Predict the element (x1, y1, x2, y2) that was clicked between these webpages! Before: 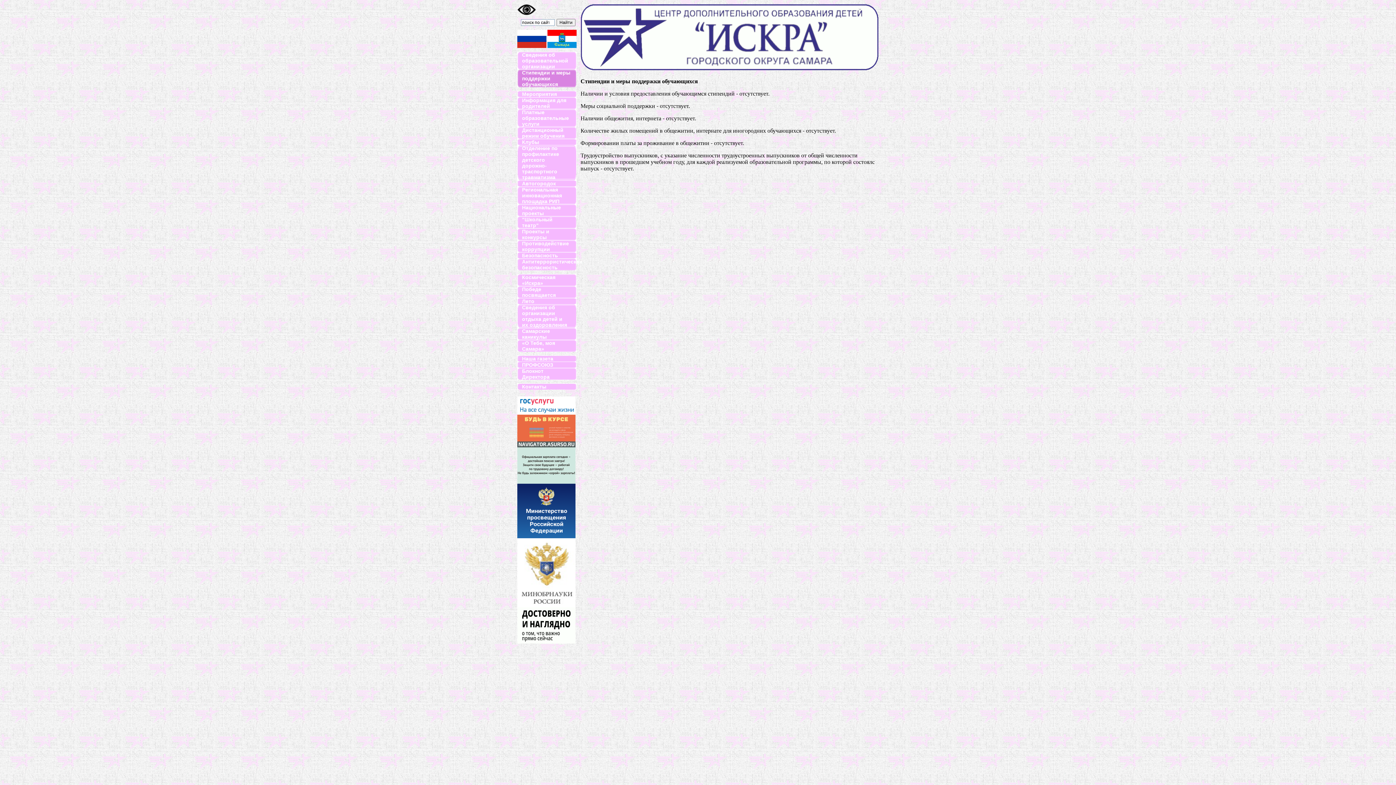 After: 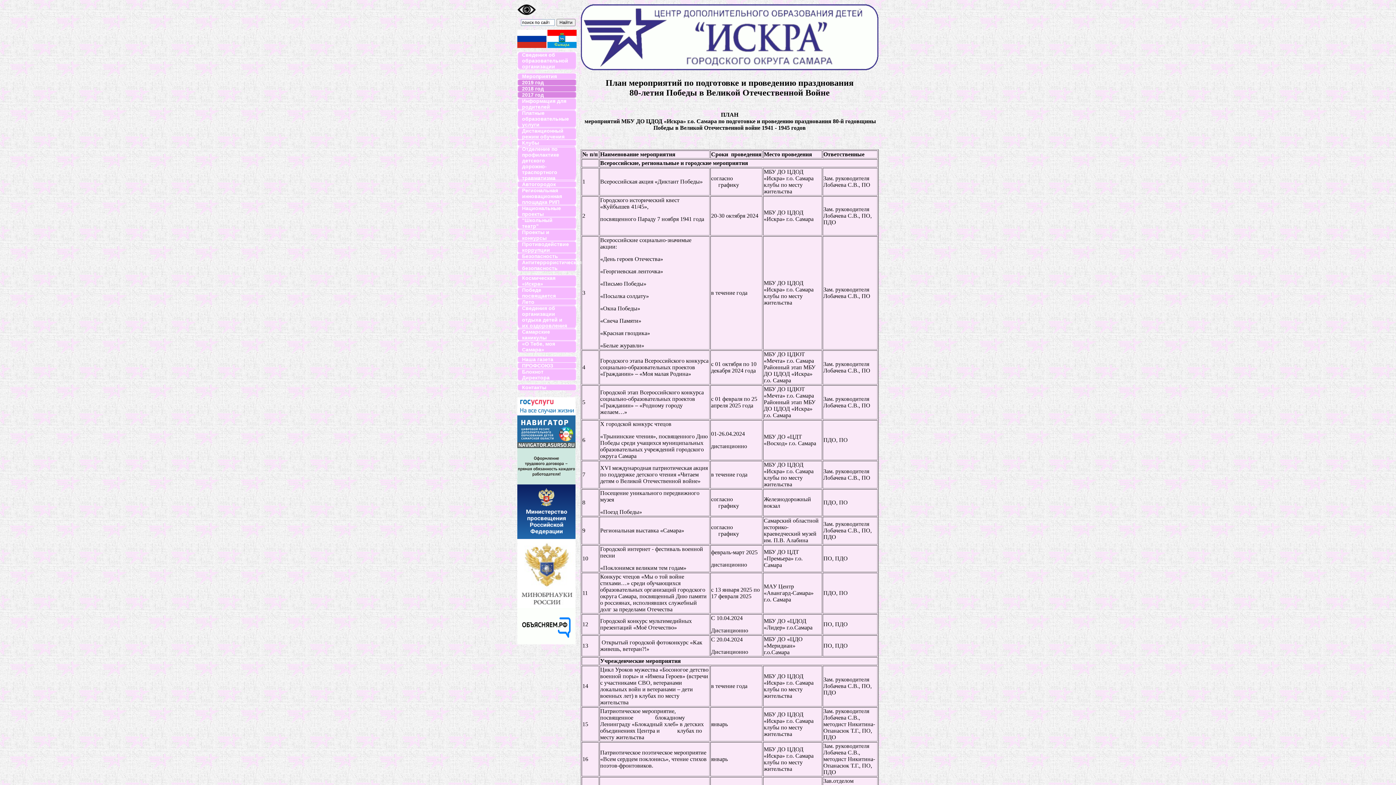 Action: label: Победе посвящается bbox: (517, 286, 576, 298)